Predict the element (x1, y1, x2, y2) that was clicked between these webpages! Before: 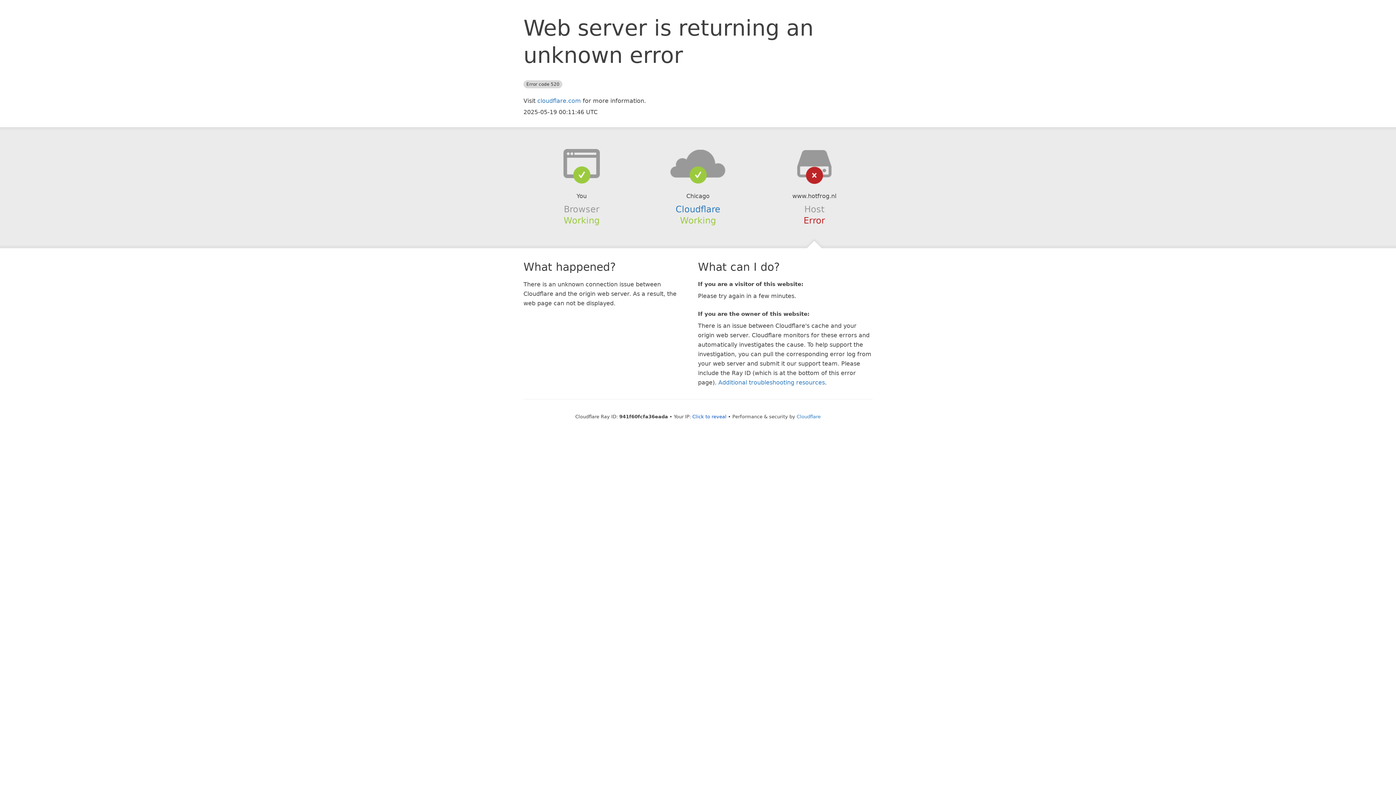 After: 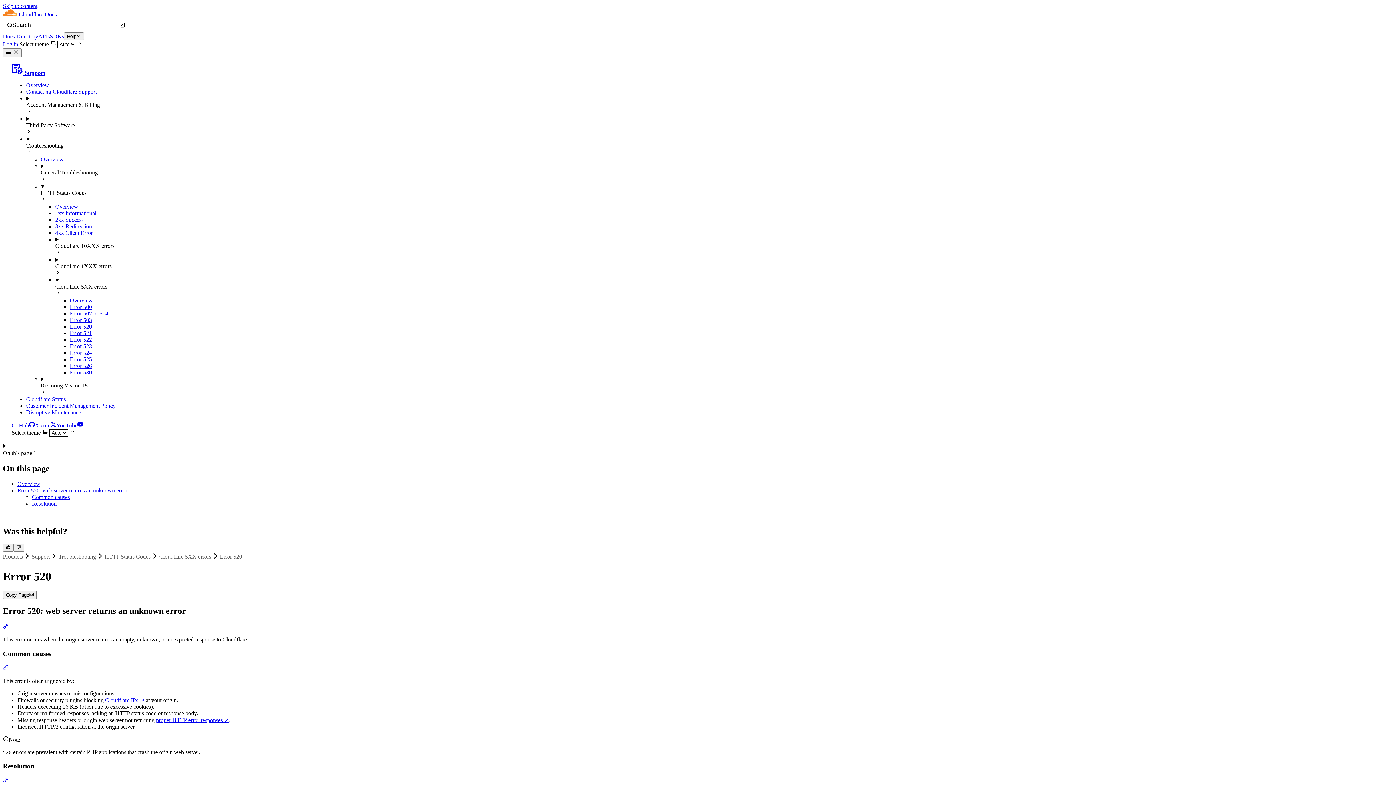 Action: label: Additional troubleshooting resources bbox: (718, 379, 825, 386)